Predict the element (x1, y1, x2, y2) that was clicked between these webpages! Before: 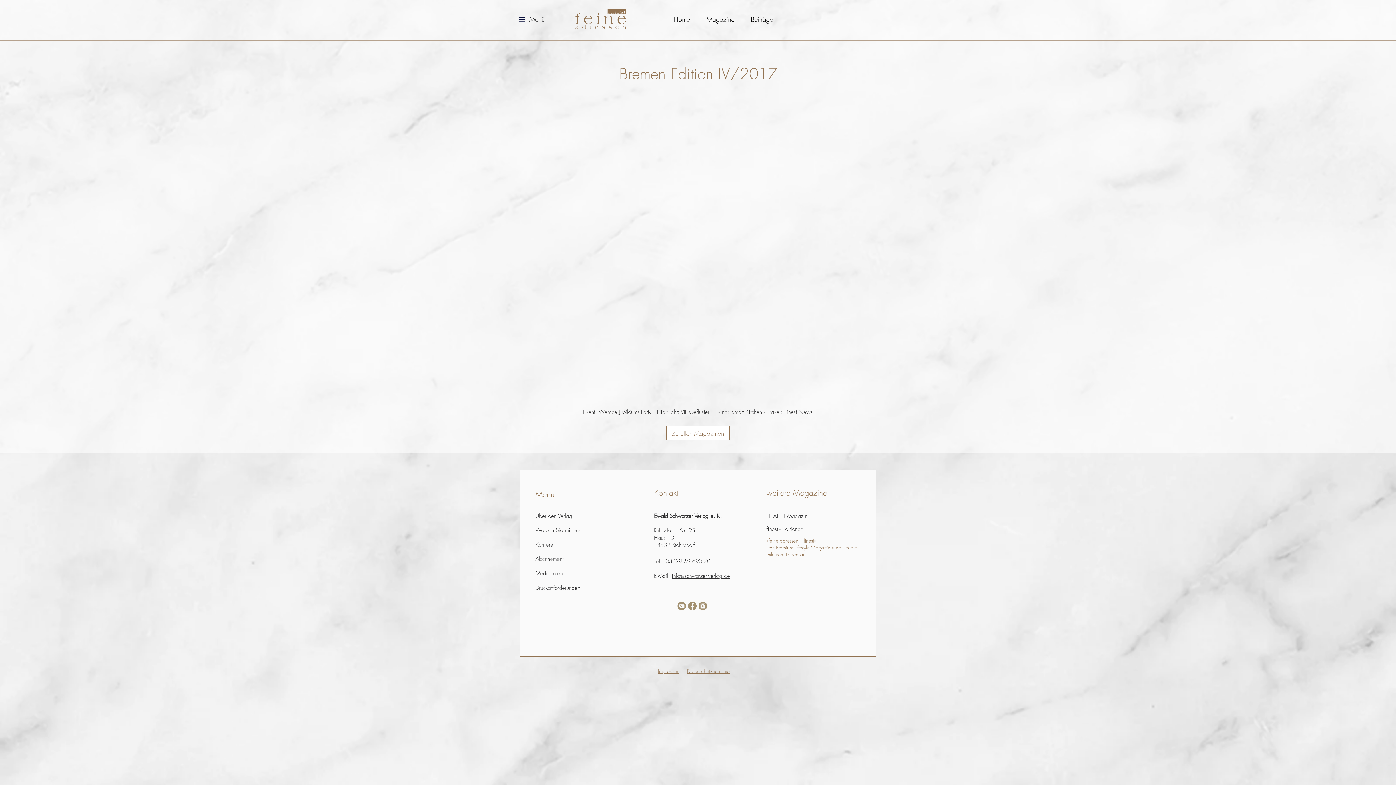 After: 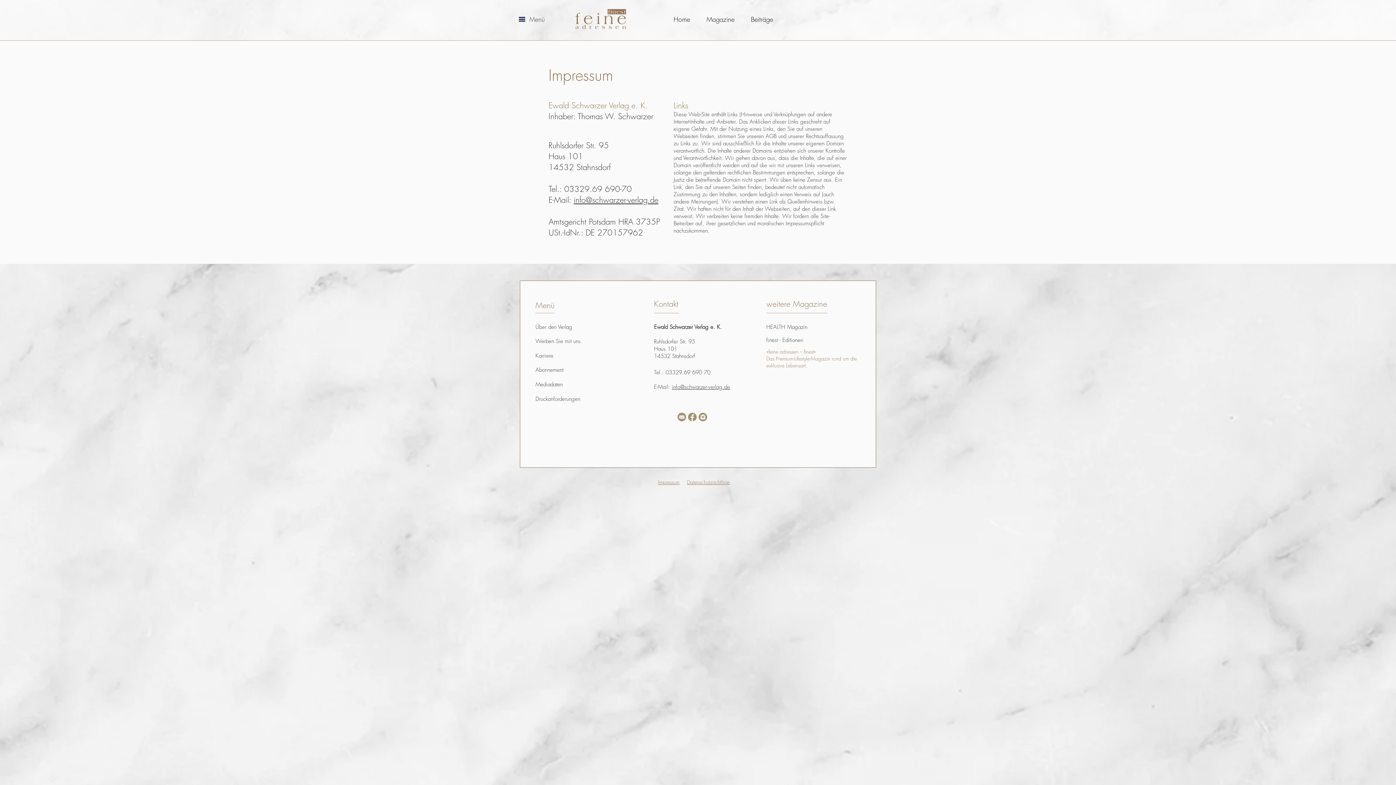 Action: bbox: (658, 668, 679, 674) label: Impressum